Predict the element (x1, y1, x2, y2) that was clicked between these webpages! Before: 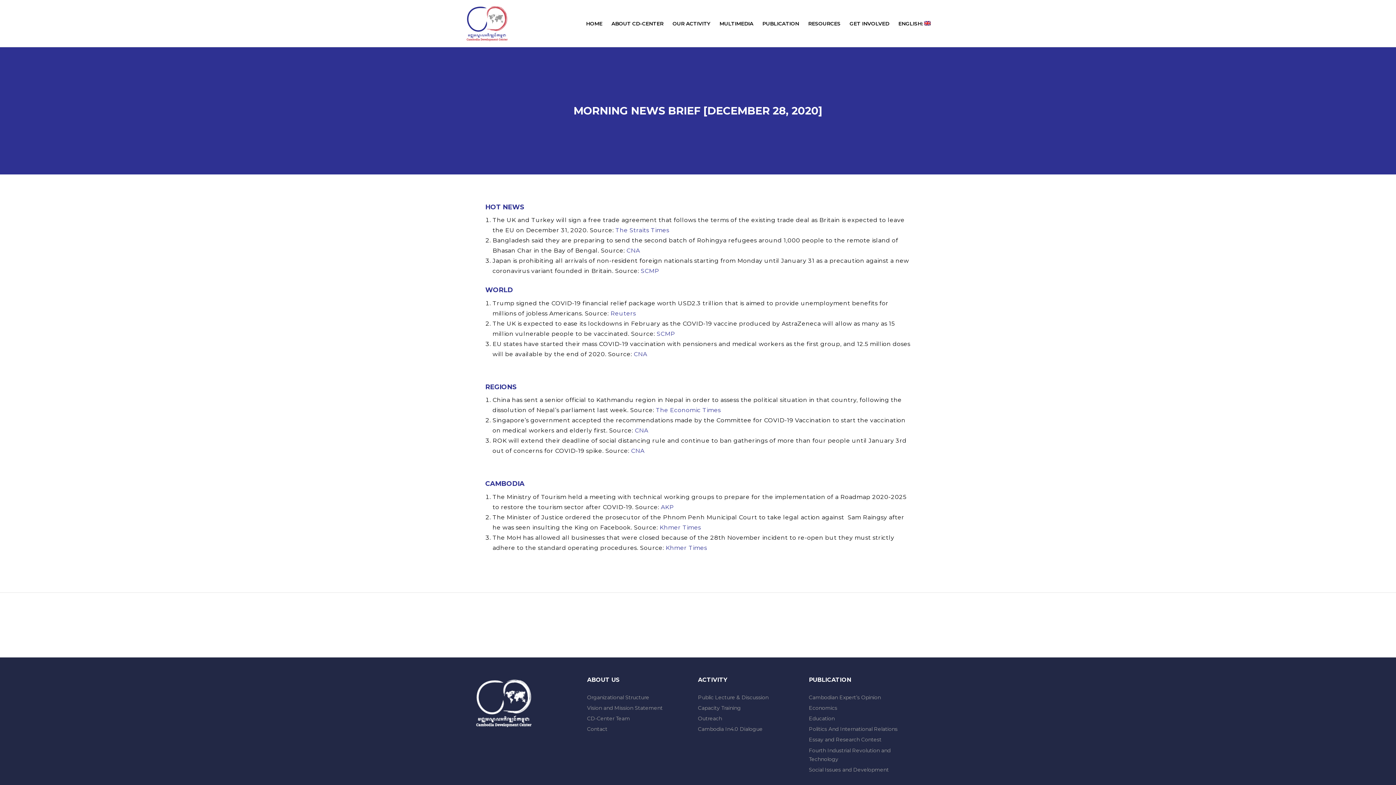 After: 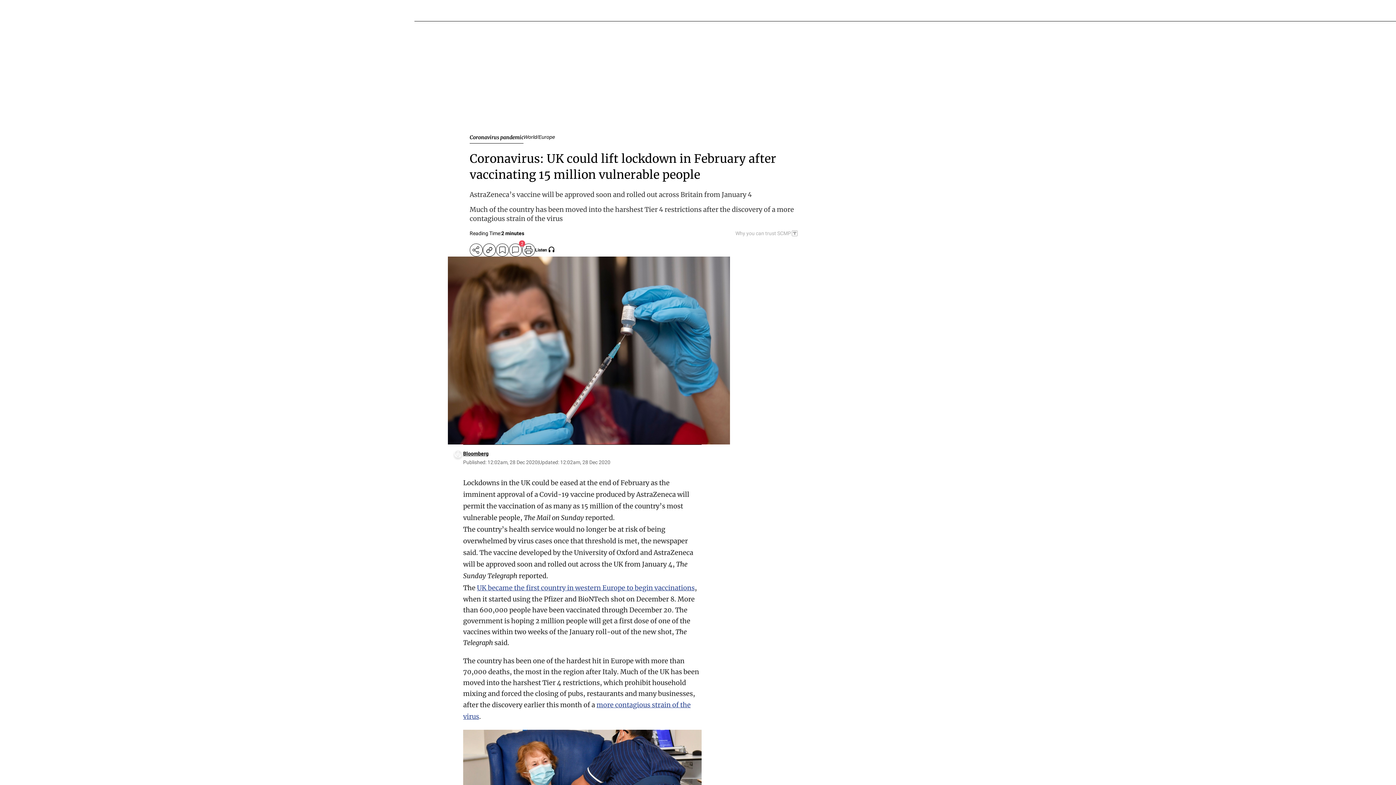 Action: bbox: (656, 330, 675, 337) label: SCMP